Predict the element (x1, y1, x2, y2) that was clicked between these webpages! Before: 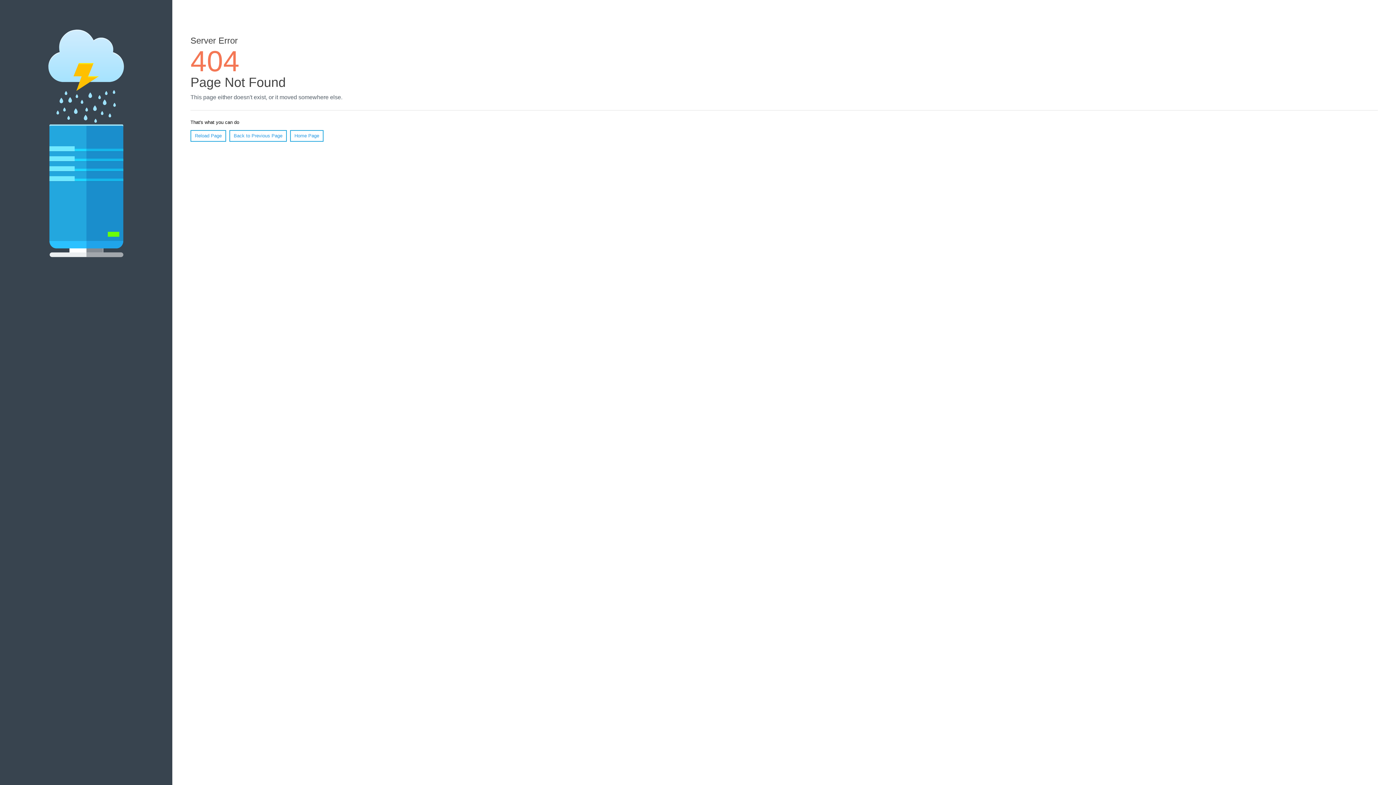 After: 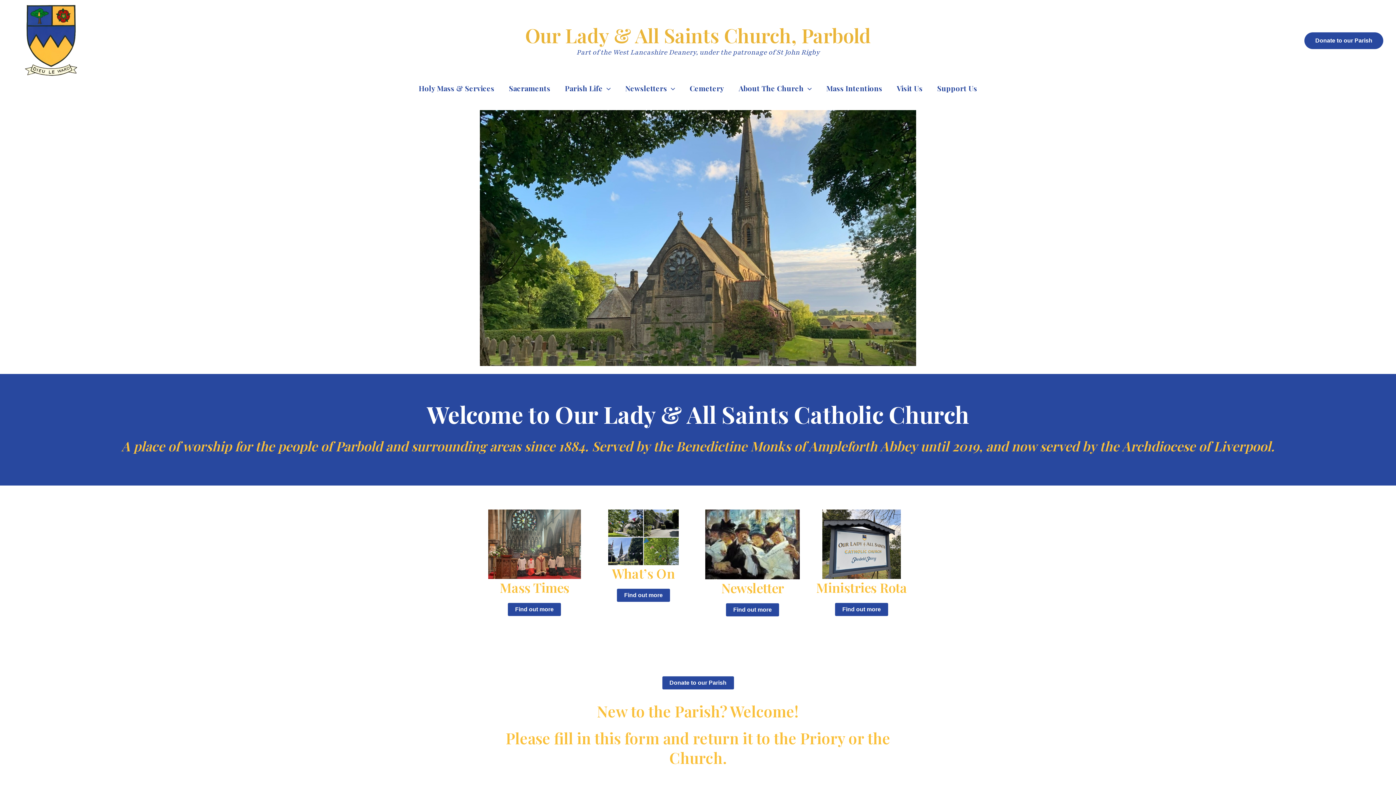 Action: bbox: (290, 130, 323, 141) label: Home Page